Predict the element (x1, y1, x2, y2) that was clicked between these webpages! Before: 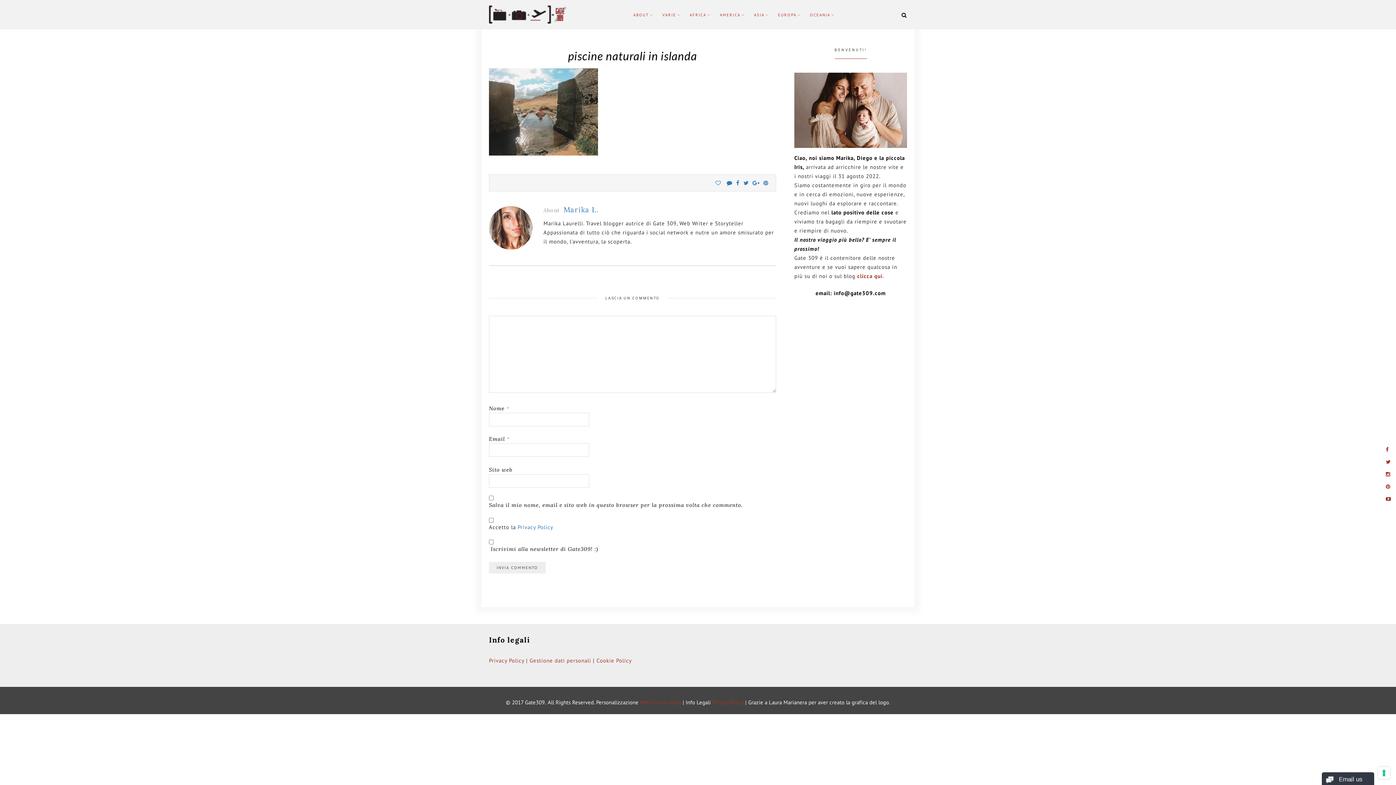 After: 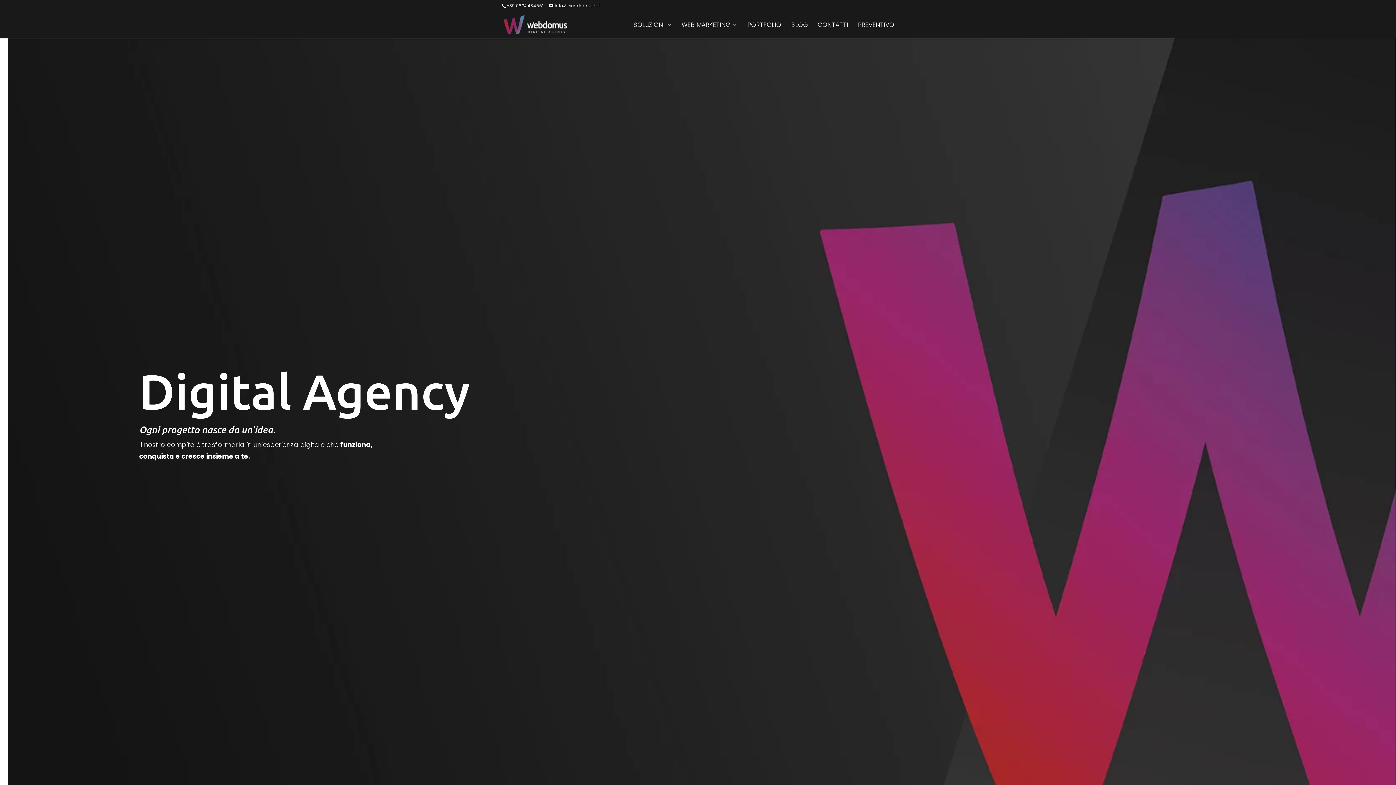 Action: bbox: (640, 699, 681, 706) label: Web Domus italia